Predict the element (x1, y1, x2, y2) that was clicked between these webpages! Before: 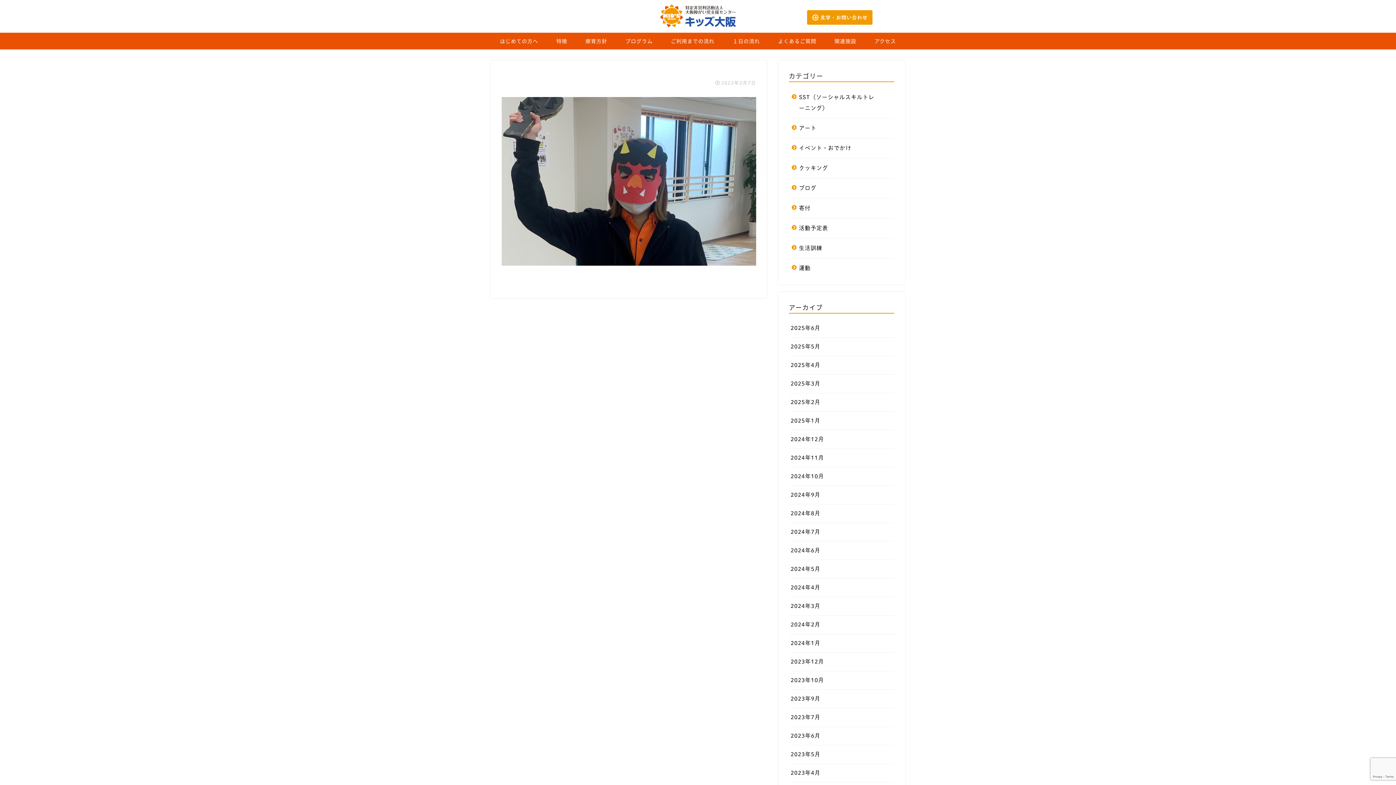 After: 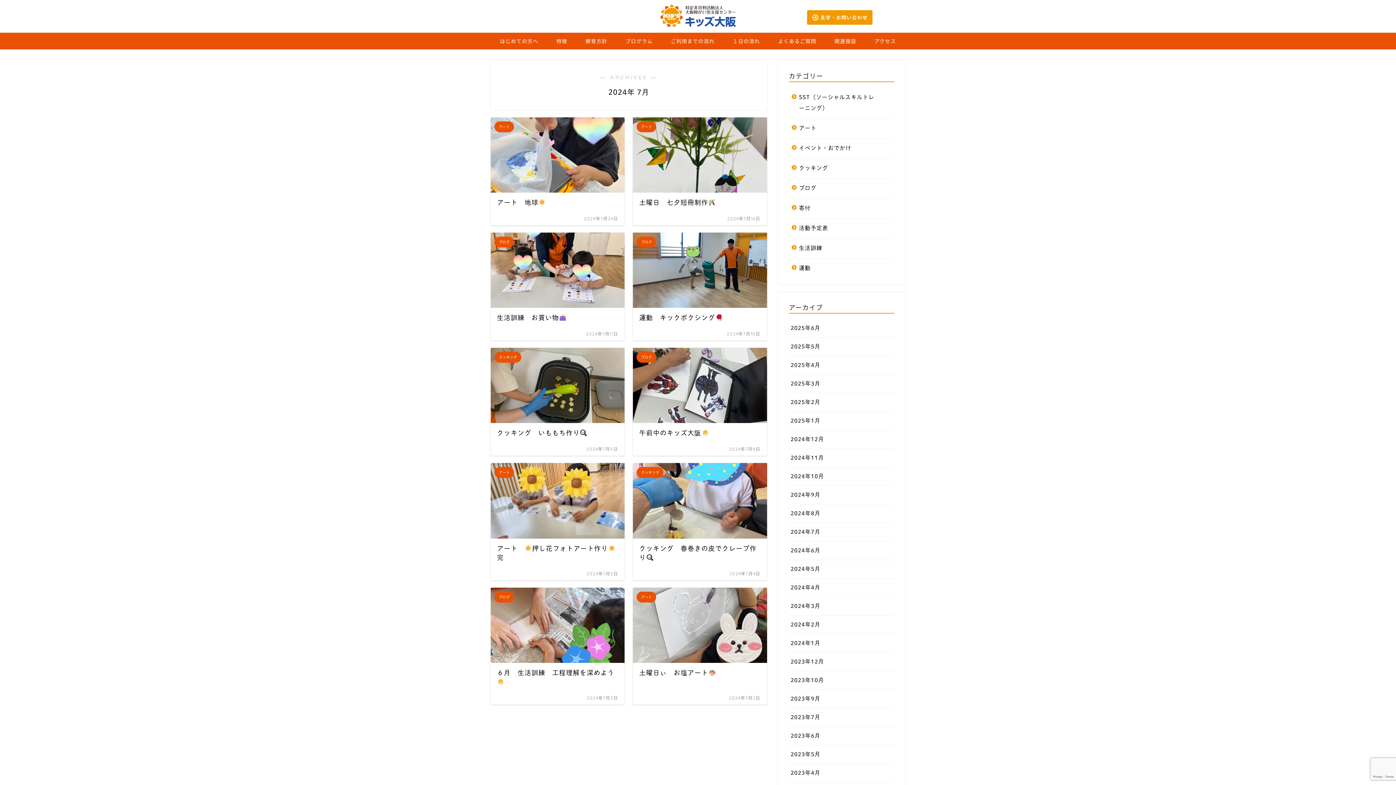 Action: bbox: (789, 523, 894, 541) label: 2024年7月